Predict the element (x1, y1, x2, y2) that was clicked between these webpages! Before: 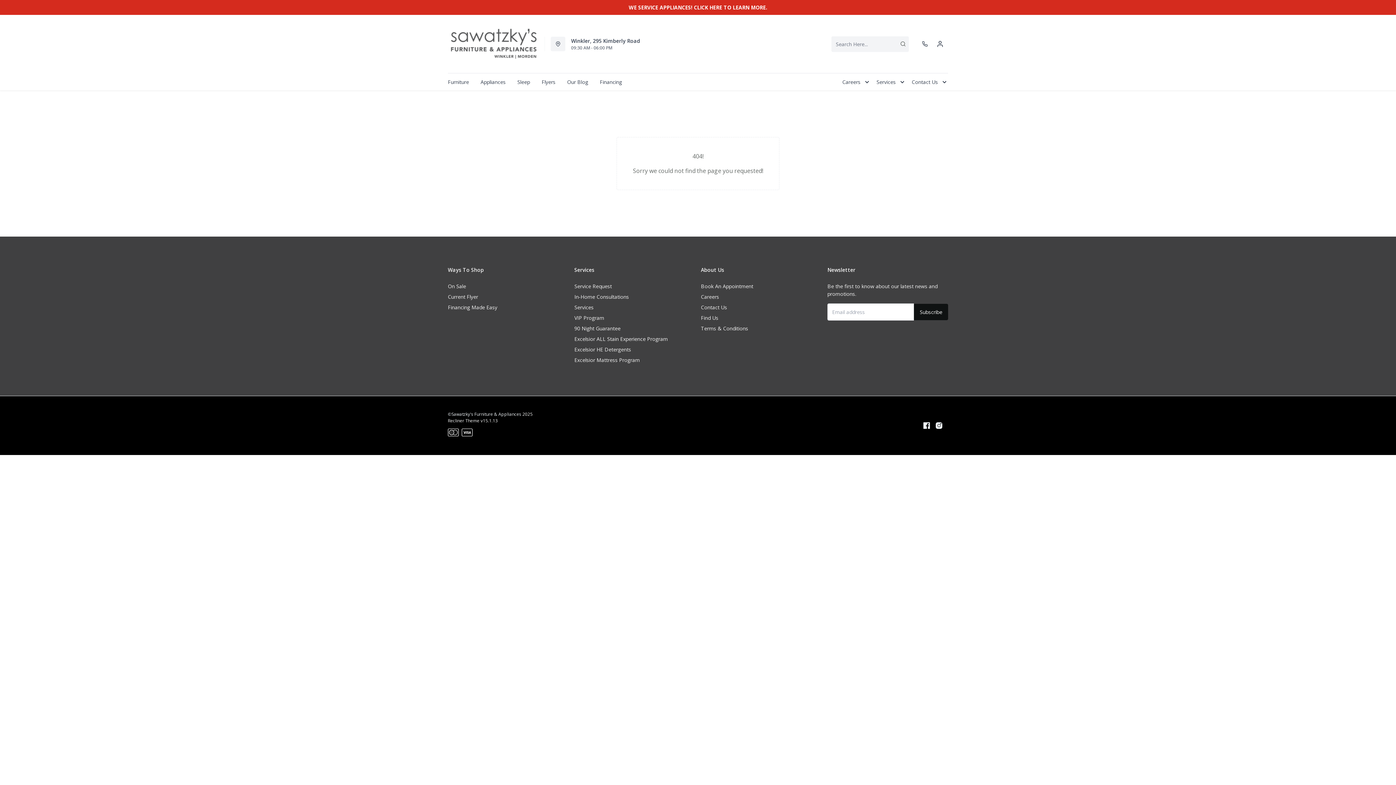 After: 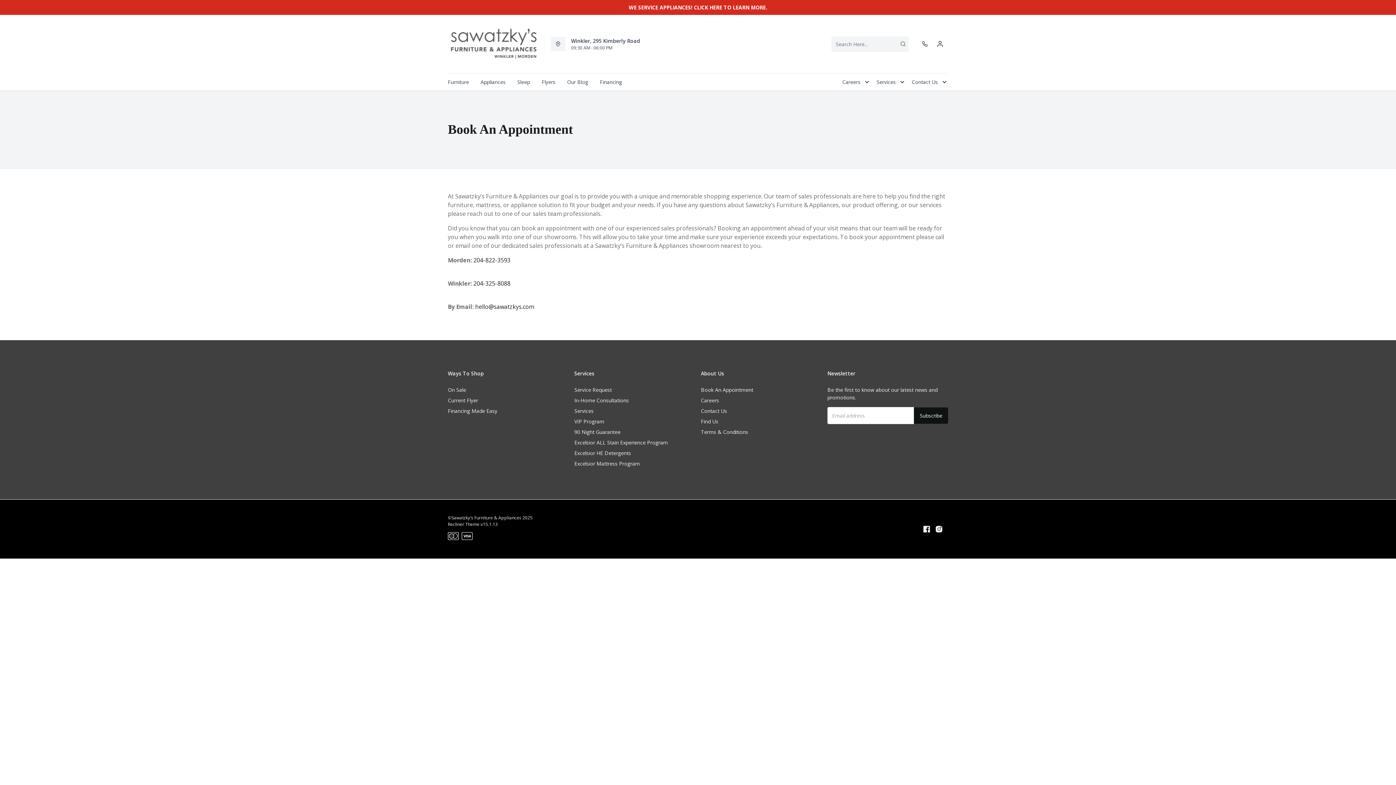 Action: bbox: (701, 280, 753, 292) label: Book An Appointment